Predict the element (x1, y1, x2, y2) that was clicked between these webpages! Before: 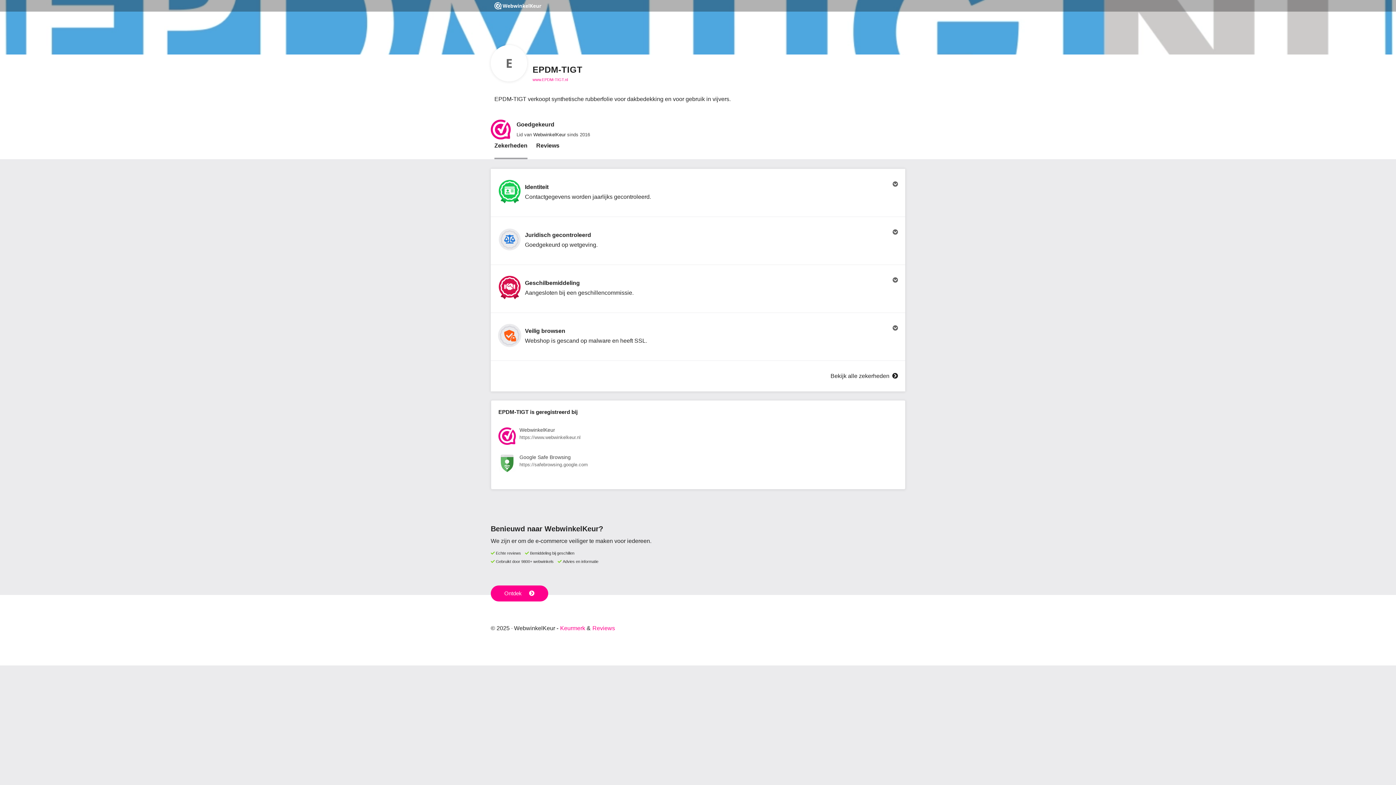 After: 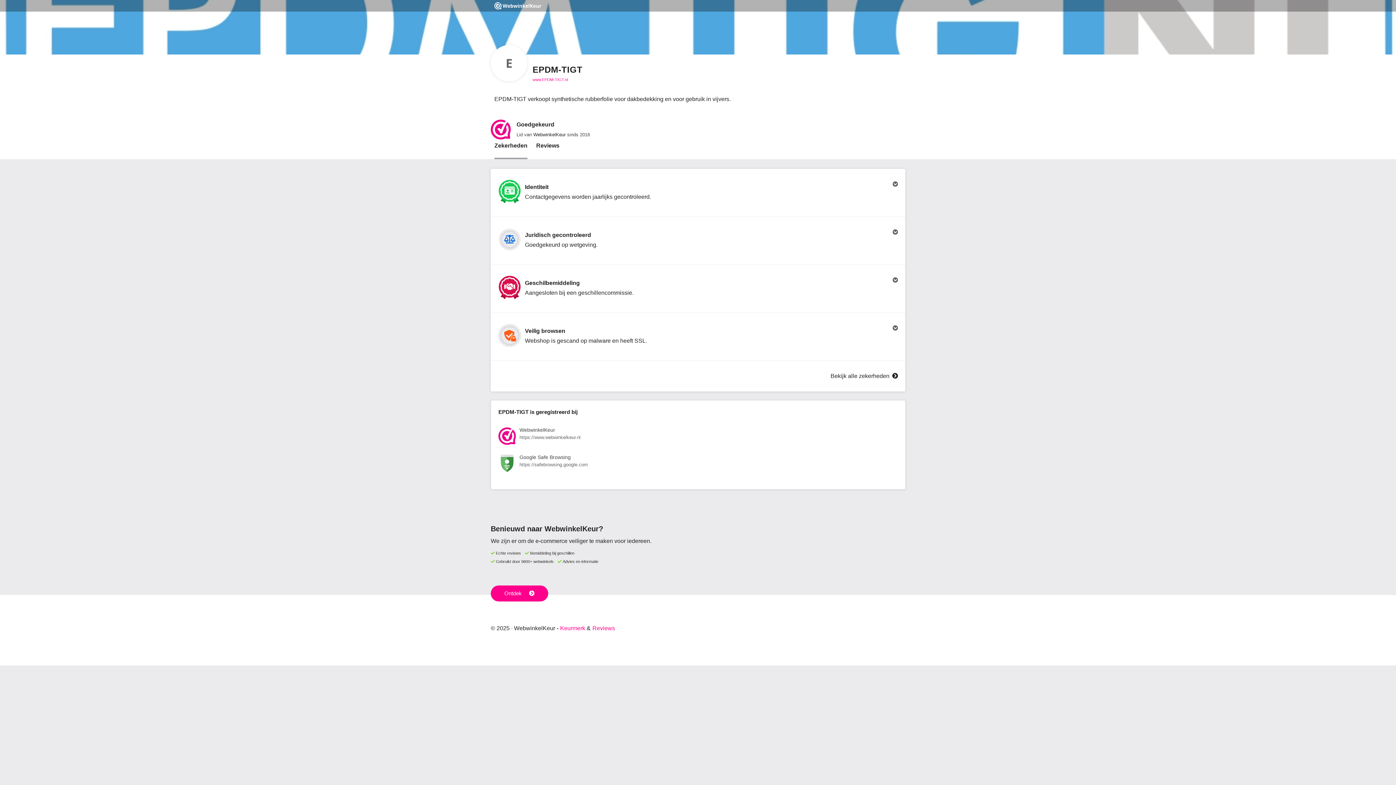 Action: bbox: (494, 141, 527, 159) label: Zekerheden